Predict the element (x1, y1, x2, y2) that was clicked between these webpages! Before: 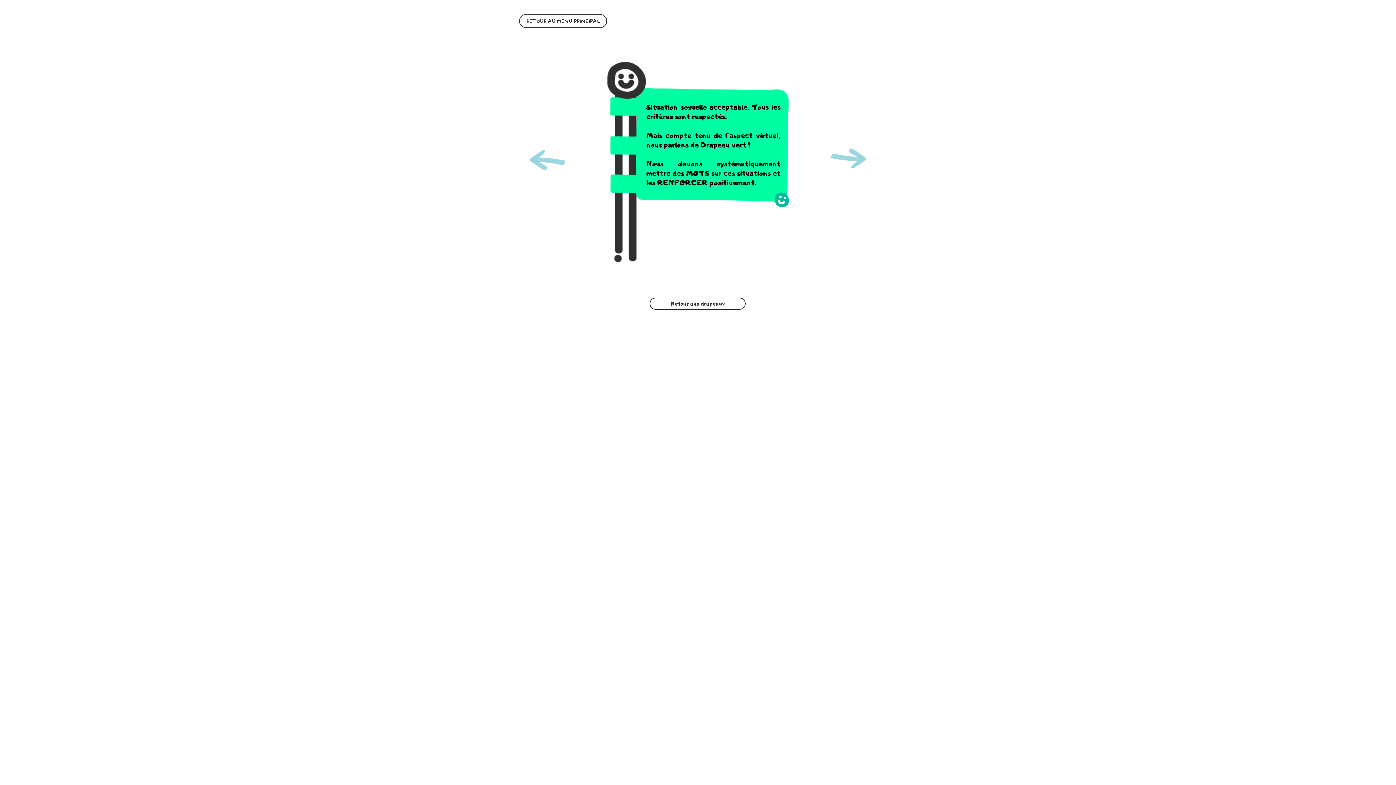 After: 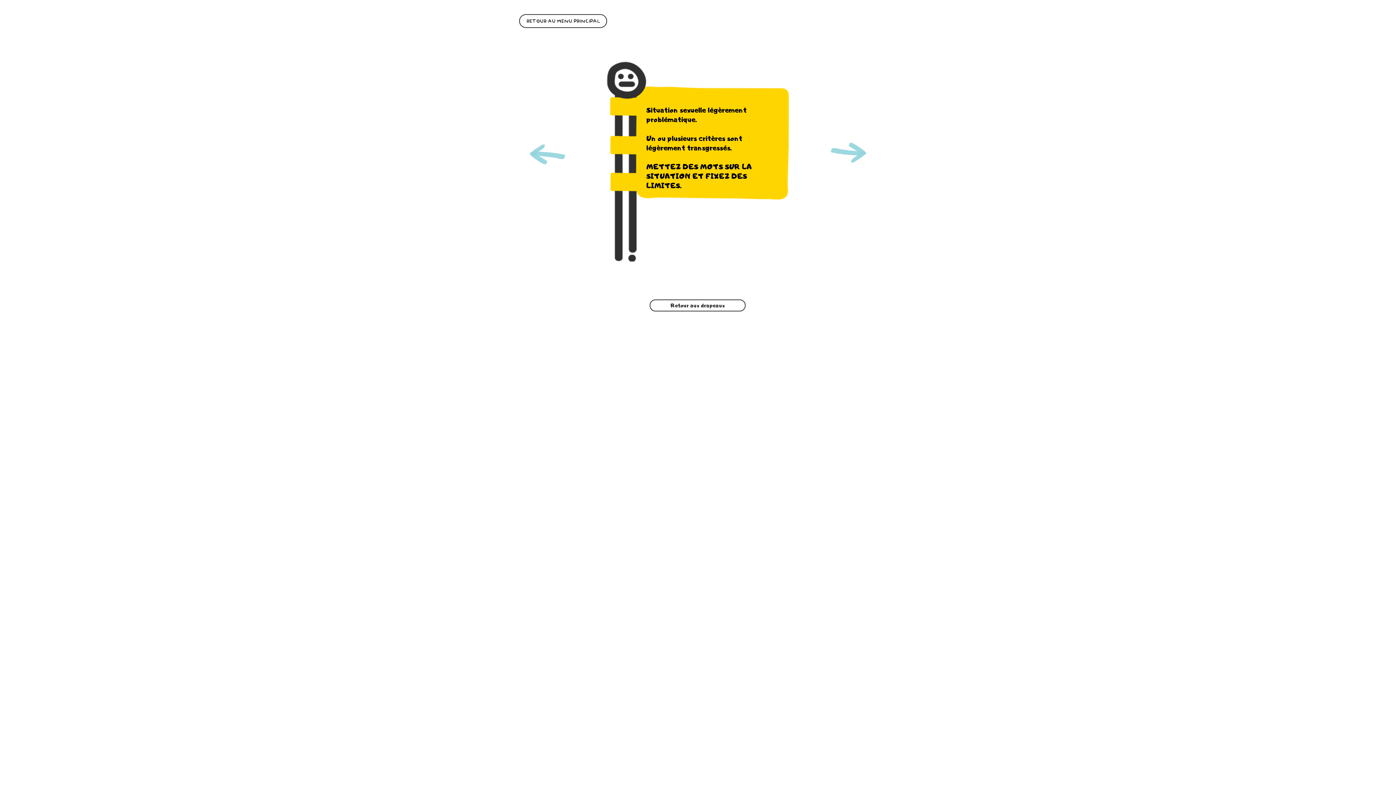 Action: bbox: (821, 136, 876, 182)